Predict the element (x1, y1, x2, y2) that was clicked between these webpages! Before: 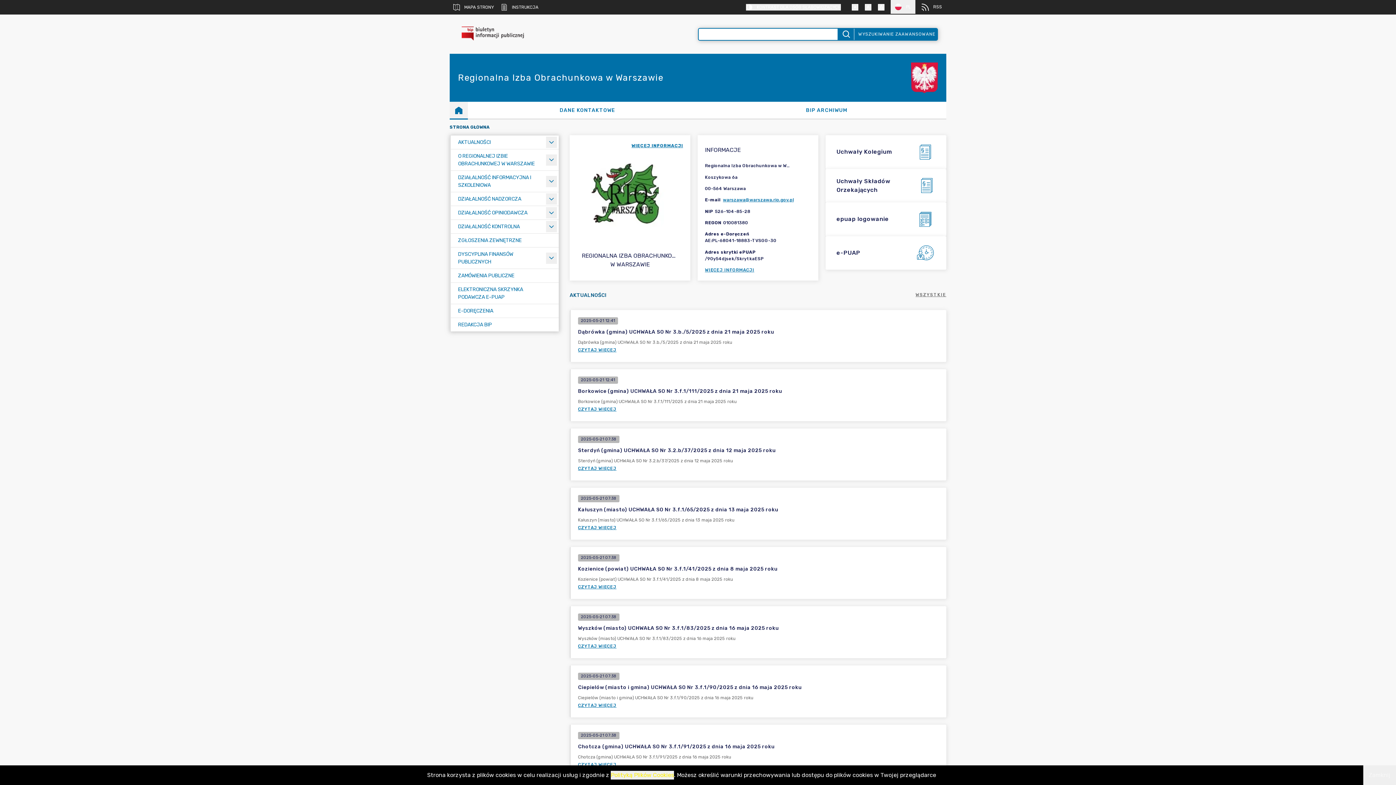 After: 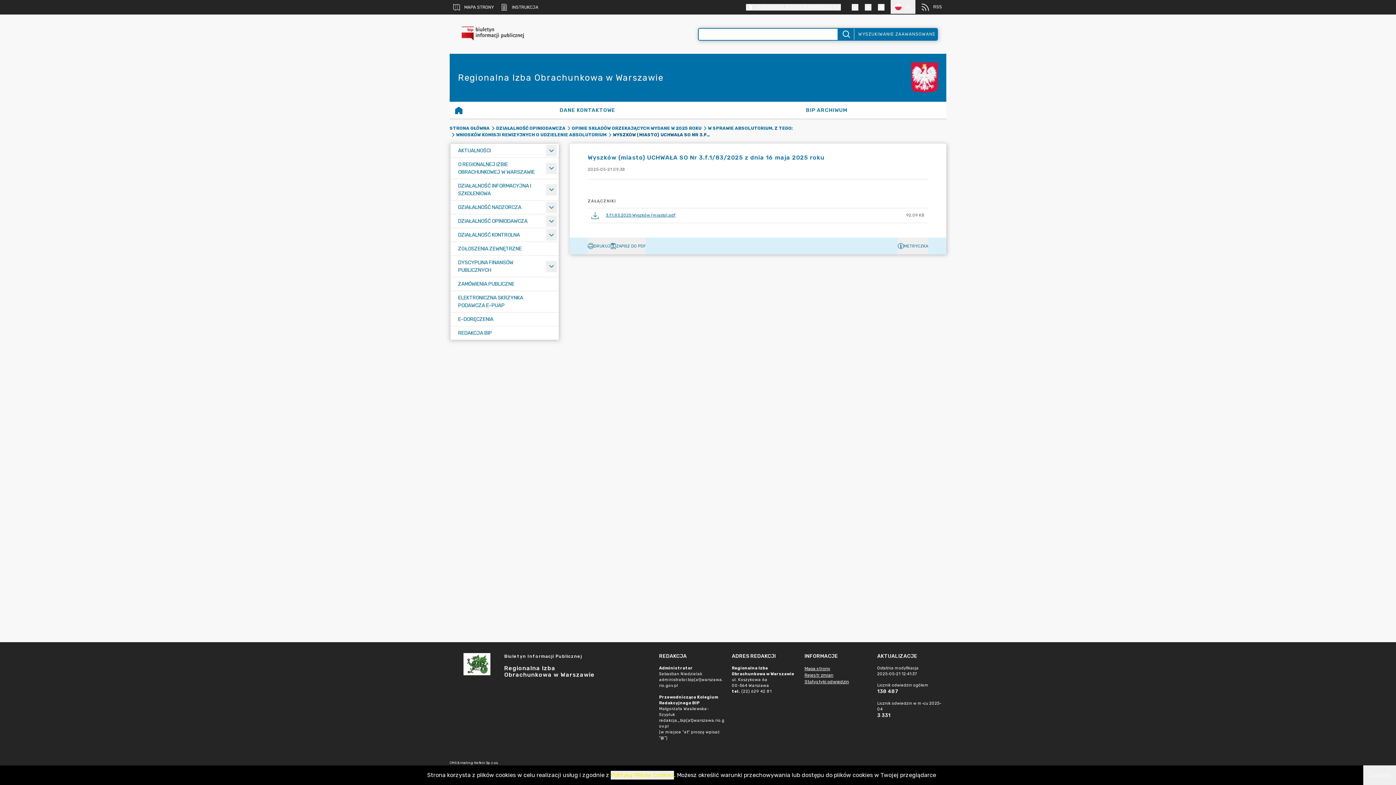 Action: label: CZYTAJ WIĘCEJ bbox: (578, 643, 616, 649)